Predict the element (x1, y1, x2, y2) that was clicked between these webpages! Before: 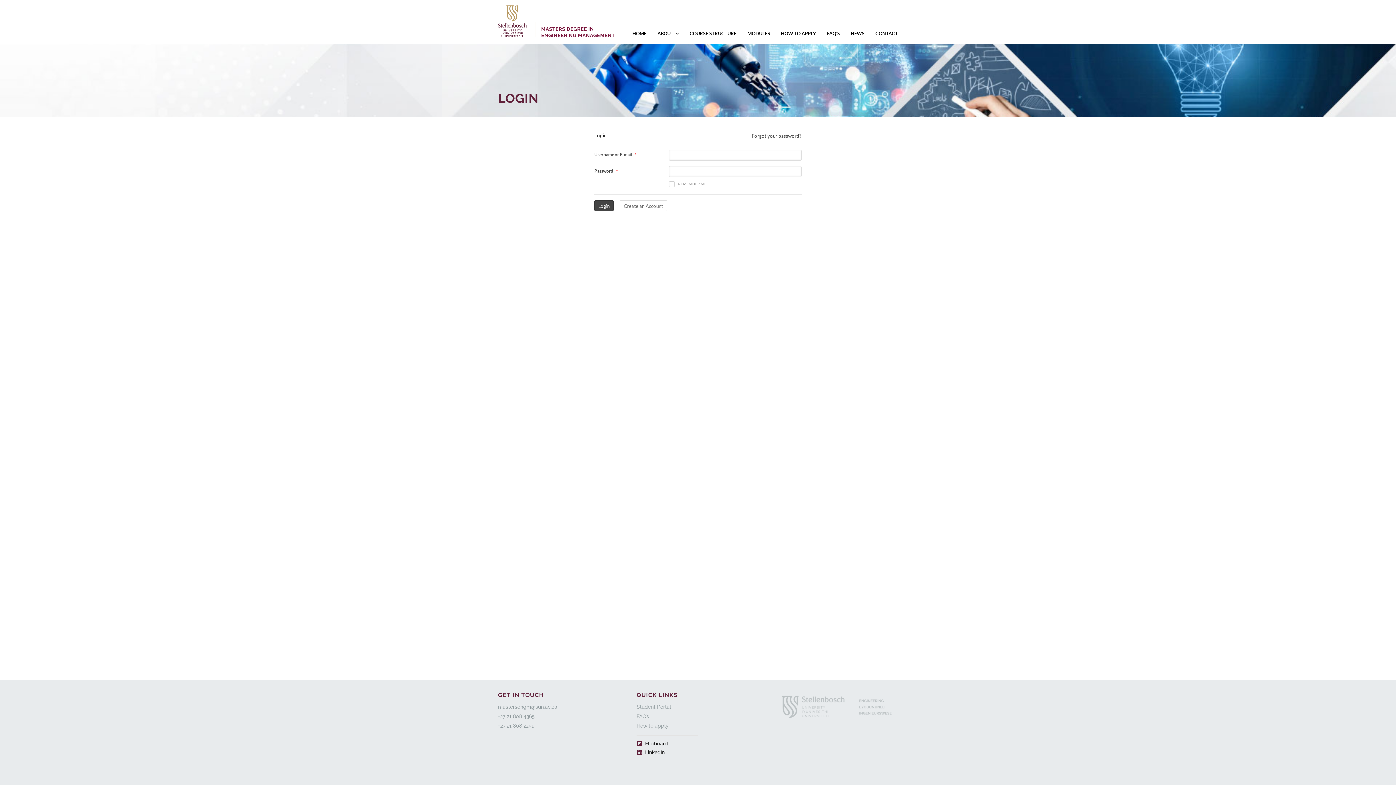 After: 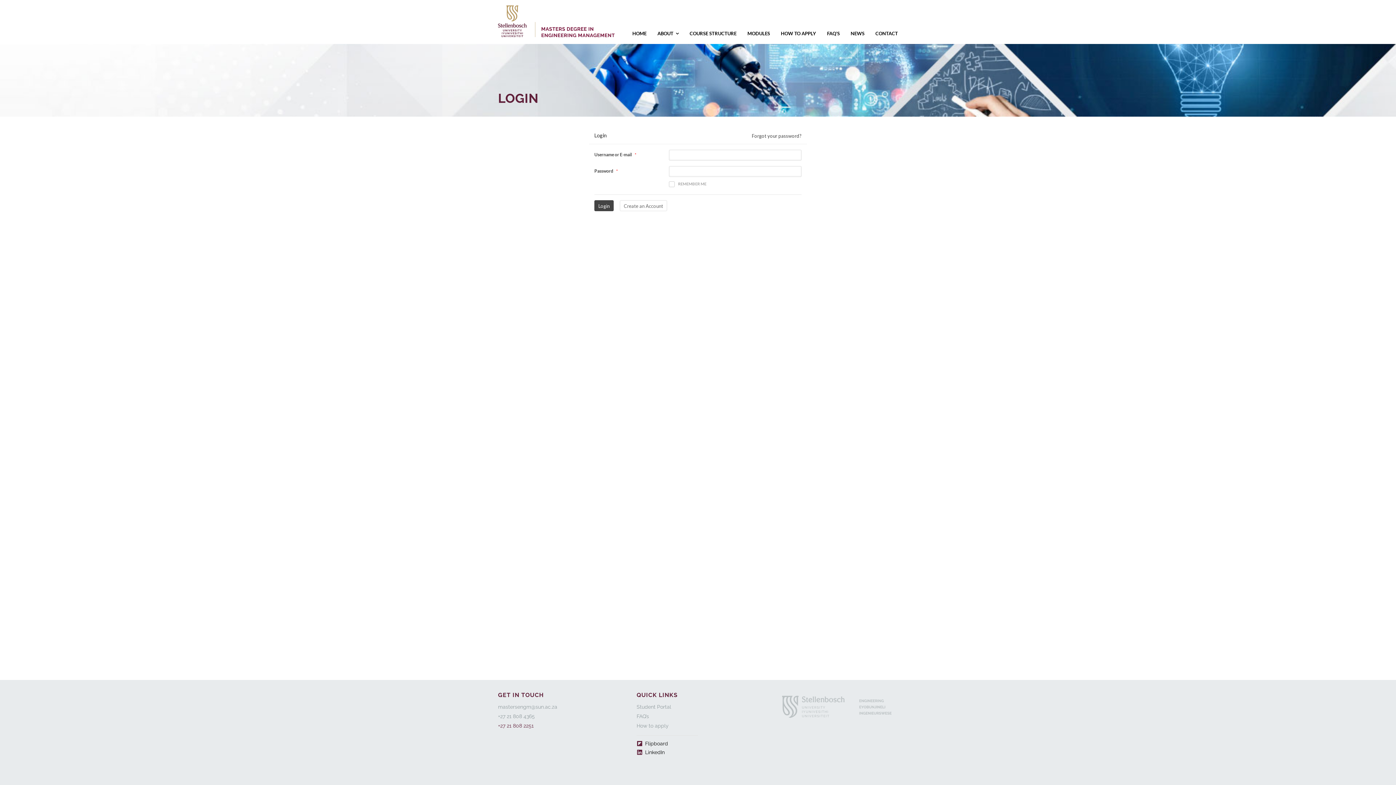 Action: bbox: (498, 722, 620, 732) label: +27 21 808 2251